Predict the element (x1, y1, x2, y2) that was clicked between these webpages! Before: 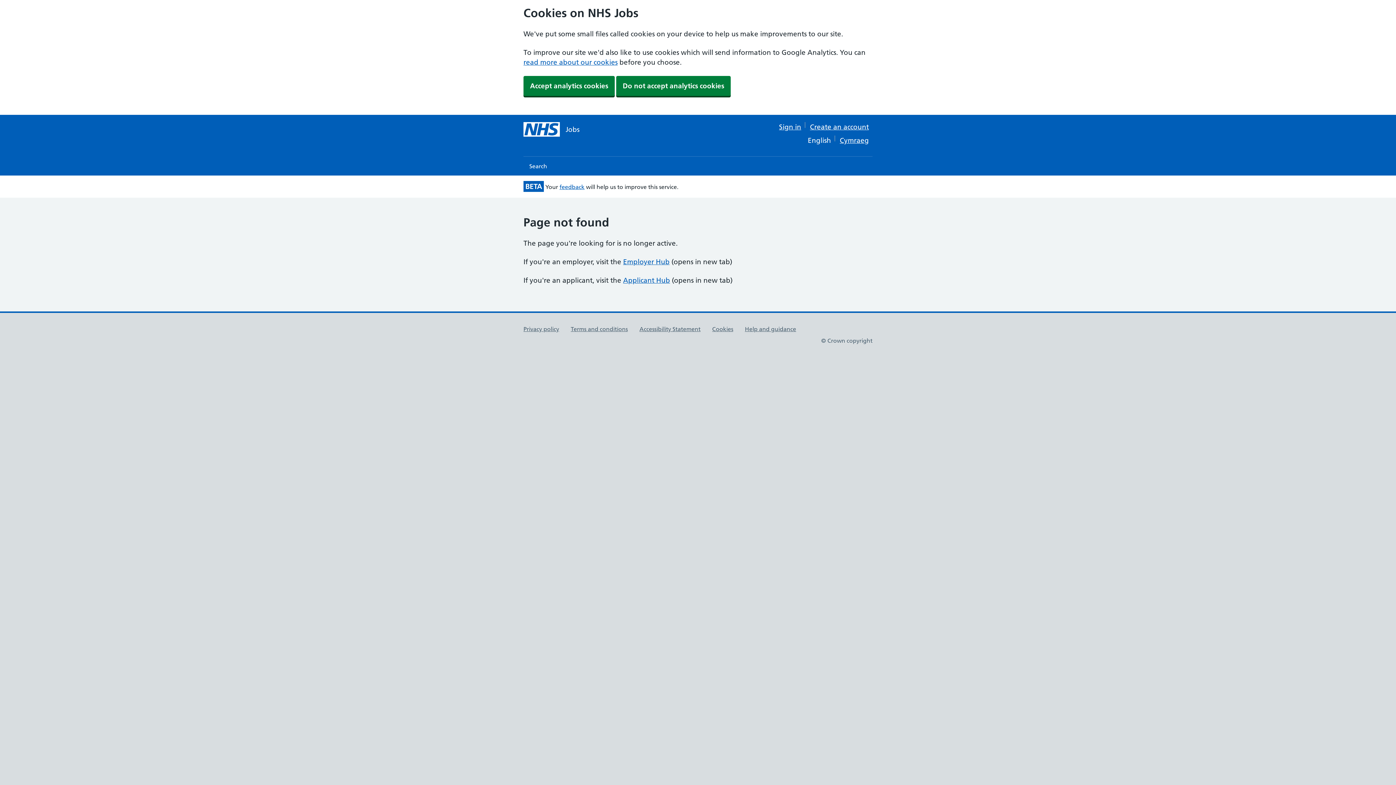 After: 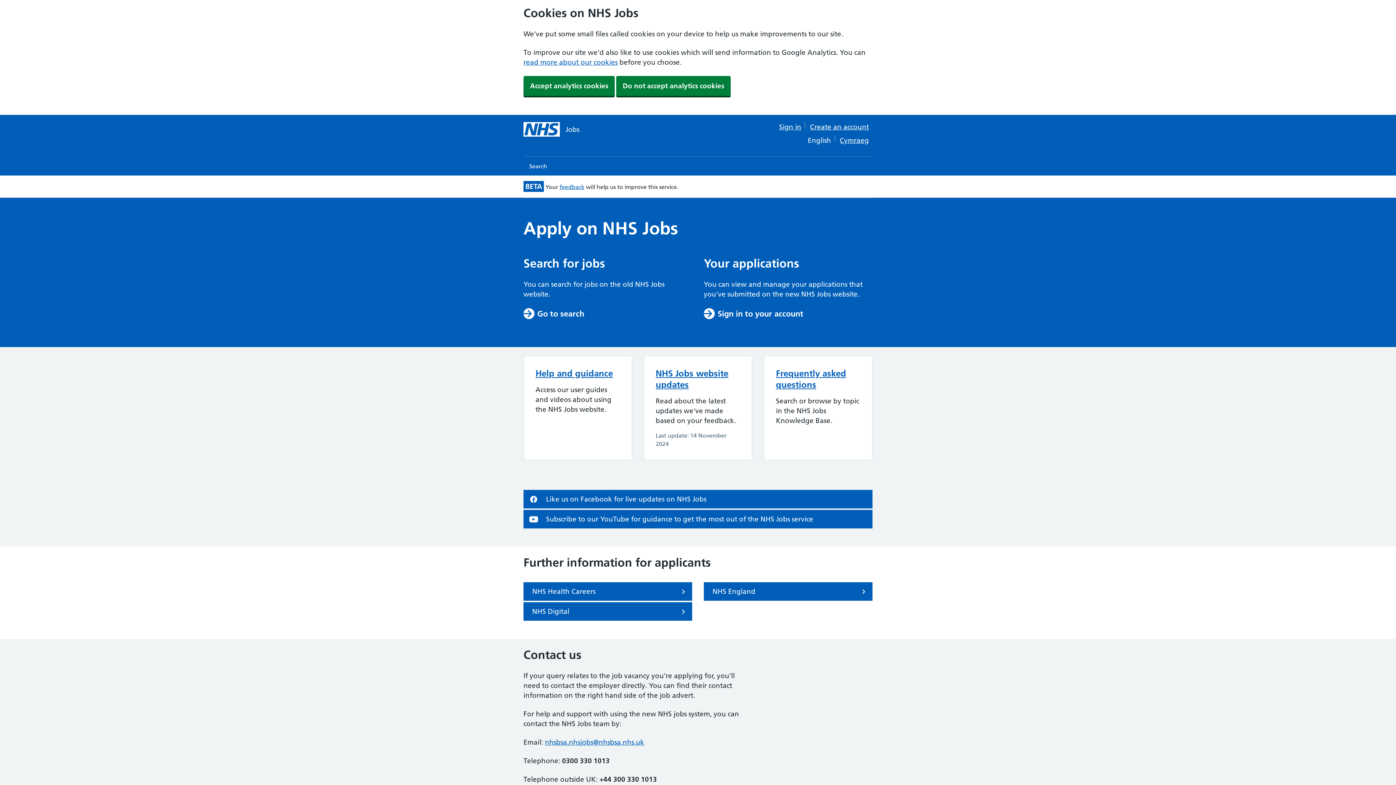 Action: label: NHS jobs homepage bbox: (523, 122, 579, 136)